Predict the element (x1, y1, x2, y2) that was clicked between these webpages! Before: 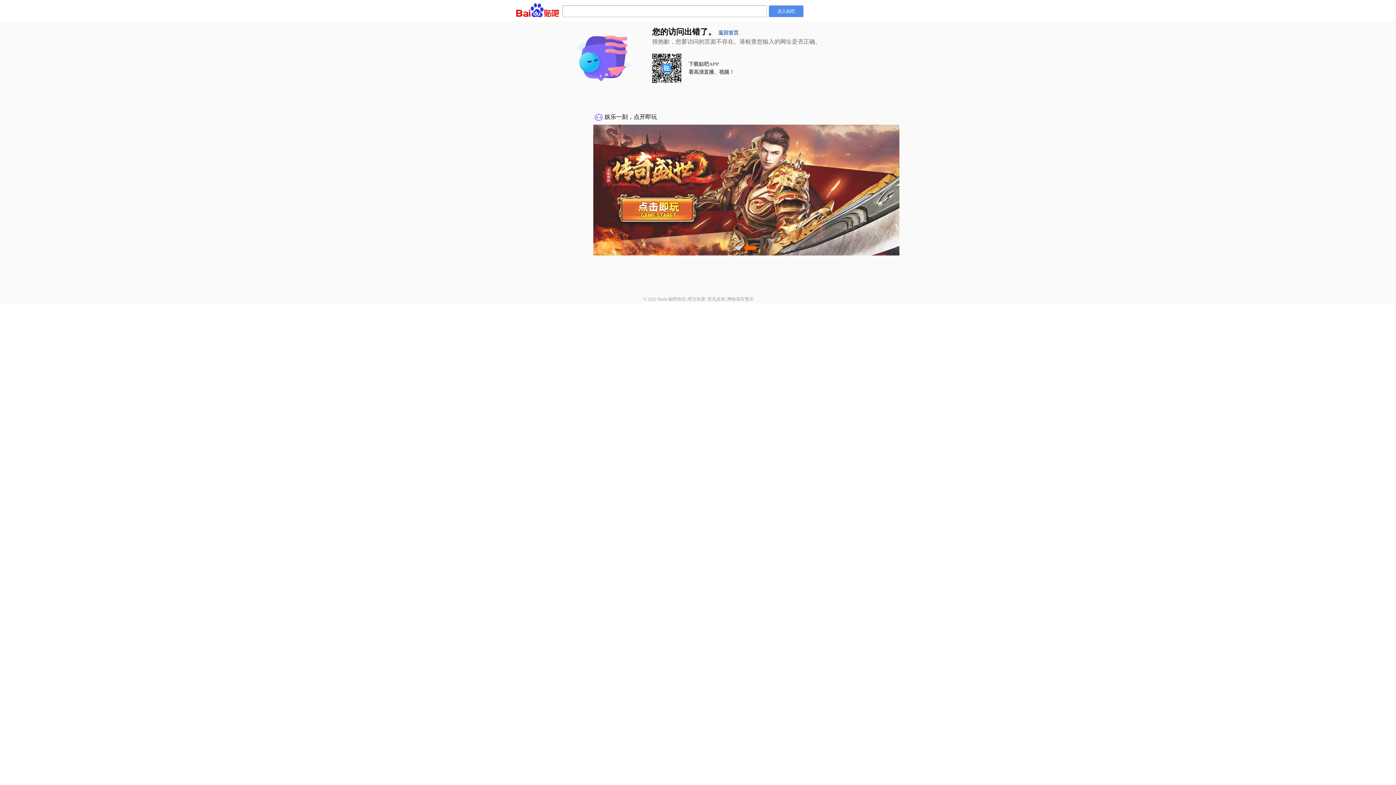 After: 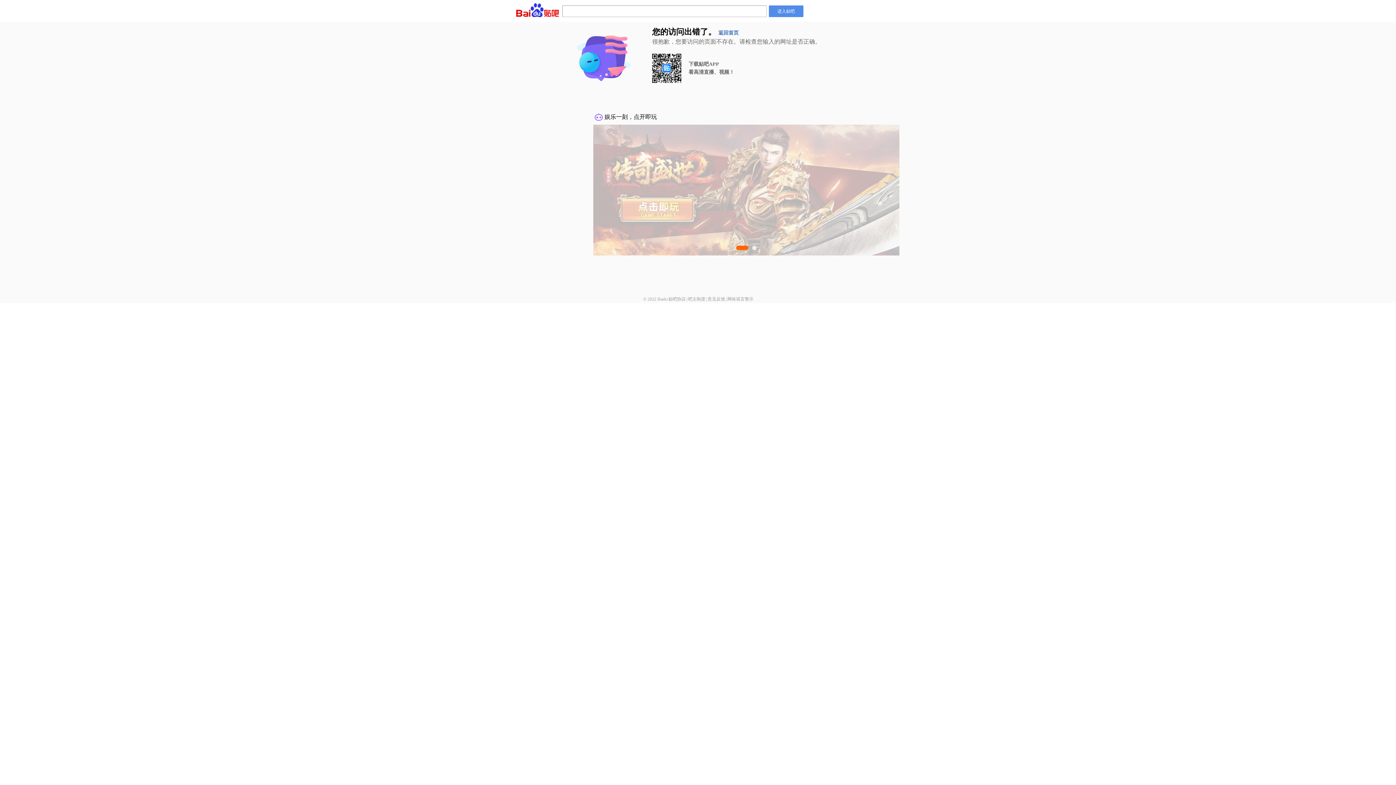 Action: bbox: (707, 296, 725, 301) label: 意见反馈